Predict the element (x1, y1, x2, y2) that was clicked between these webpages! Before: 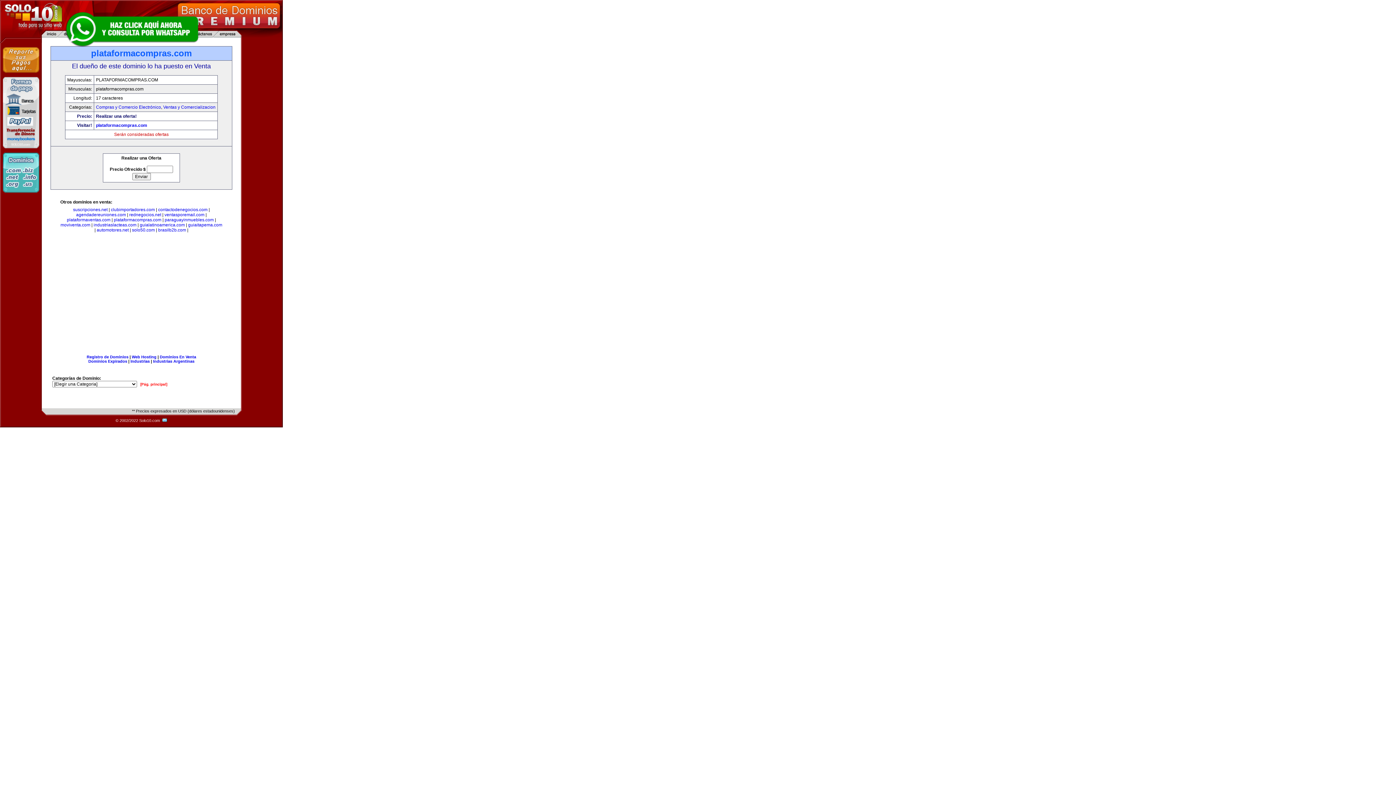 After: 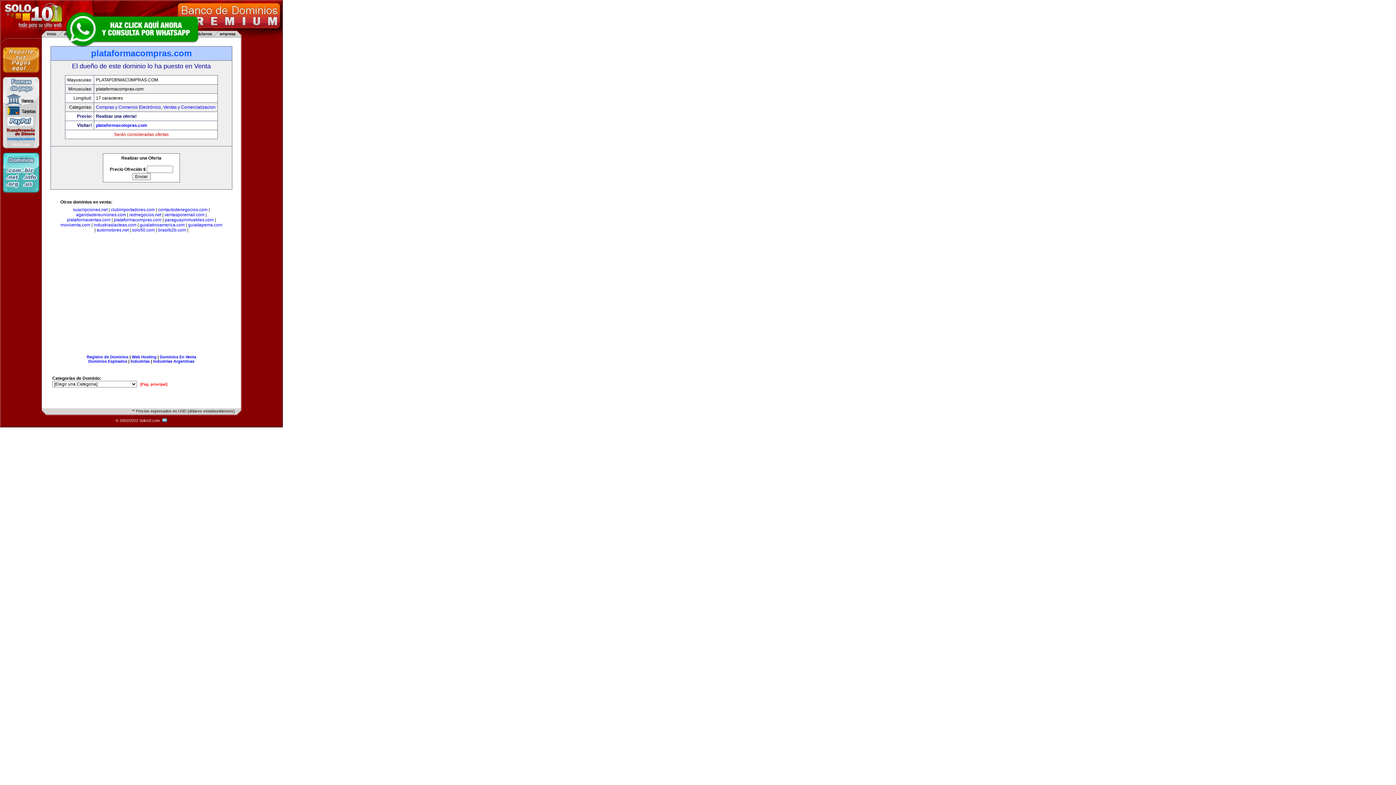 Action: bbox: (63, 10, 200, 47)